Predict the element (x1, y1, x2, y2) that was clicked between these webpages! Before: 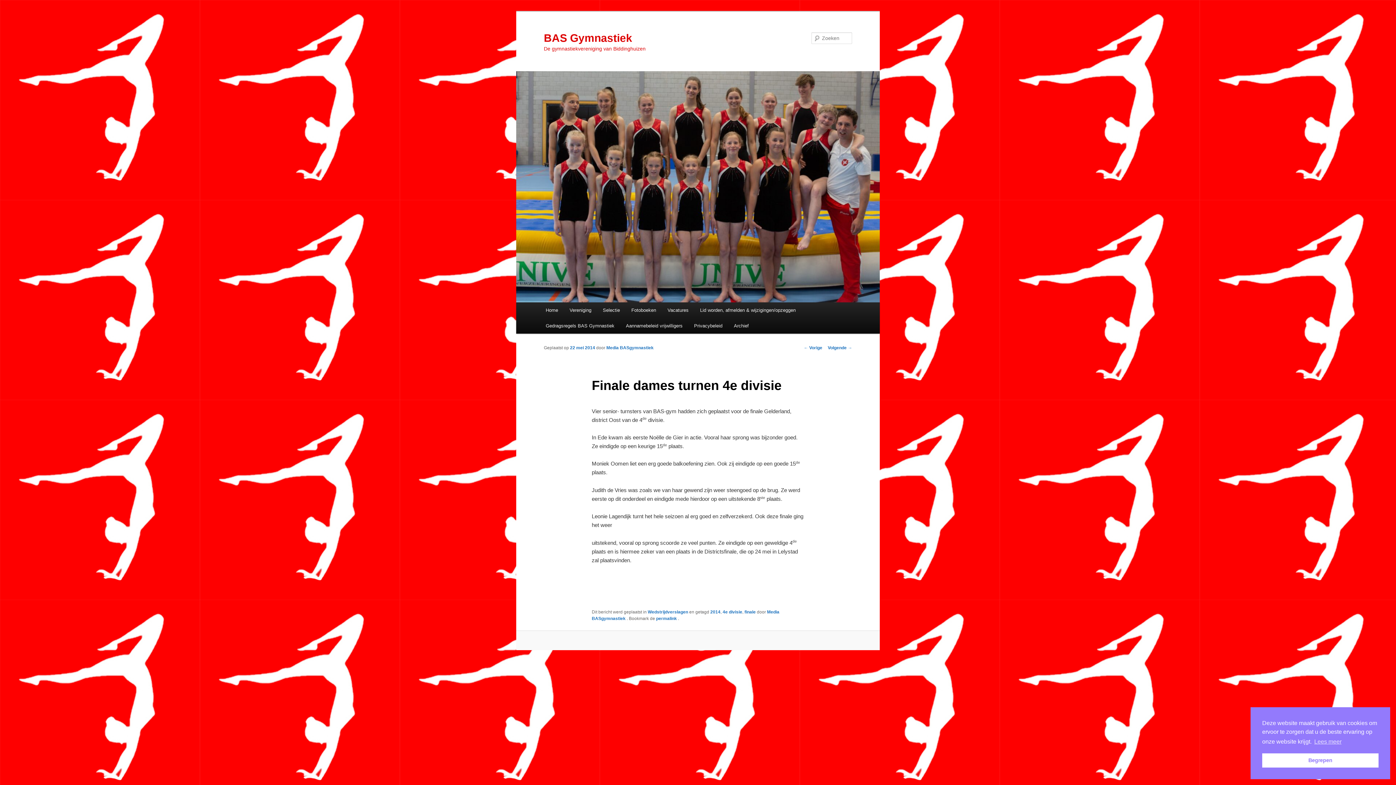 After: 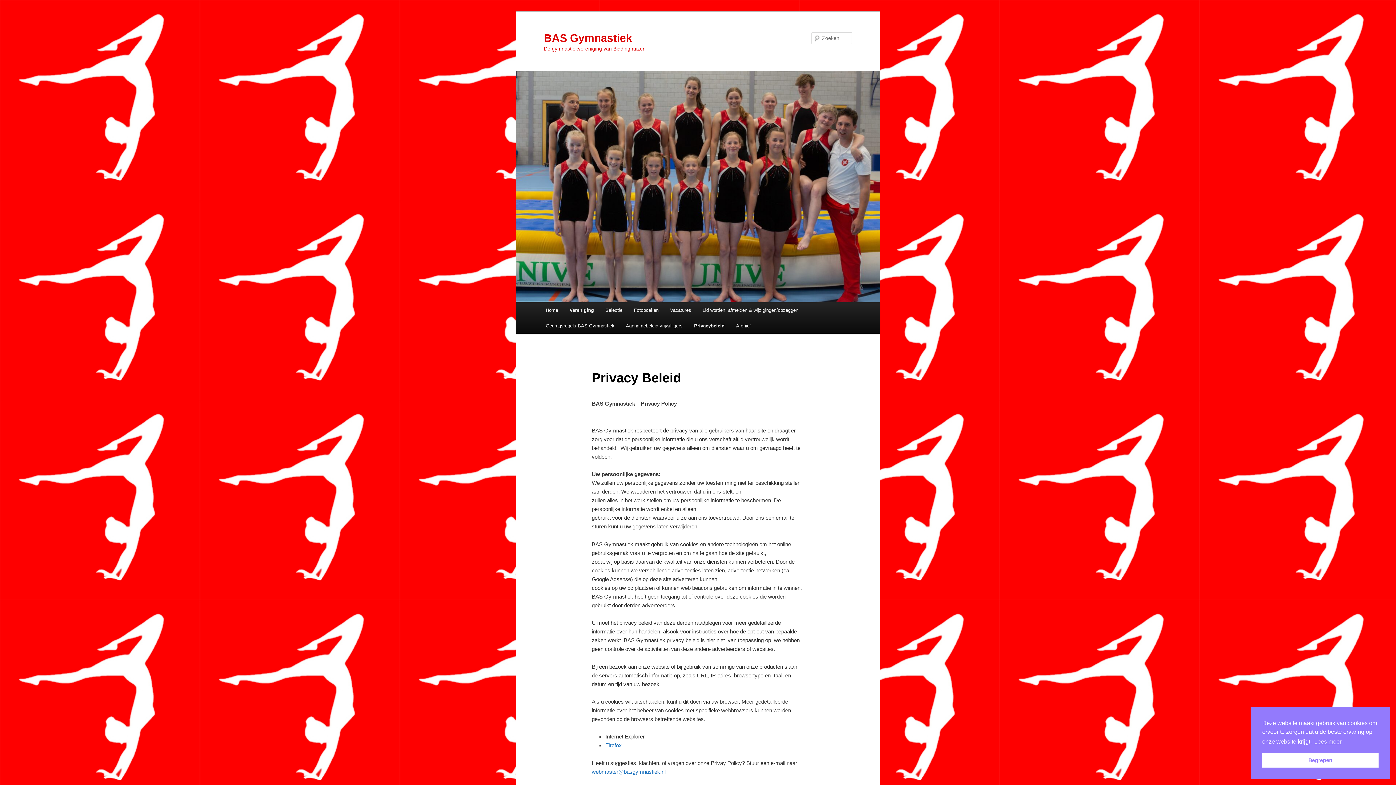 Action: bbox: (688, 318, 728, 333) label: Privacybeleid